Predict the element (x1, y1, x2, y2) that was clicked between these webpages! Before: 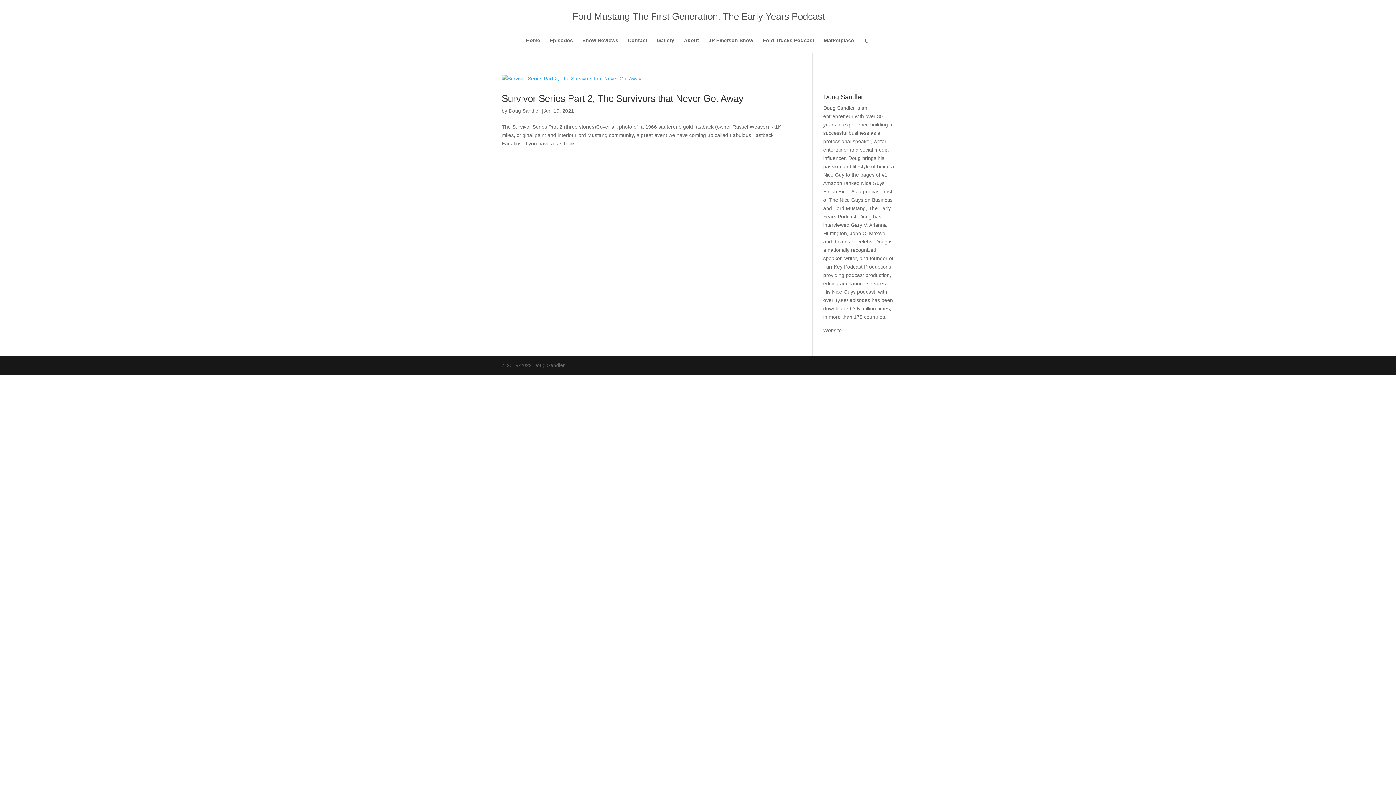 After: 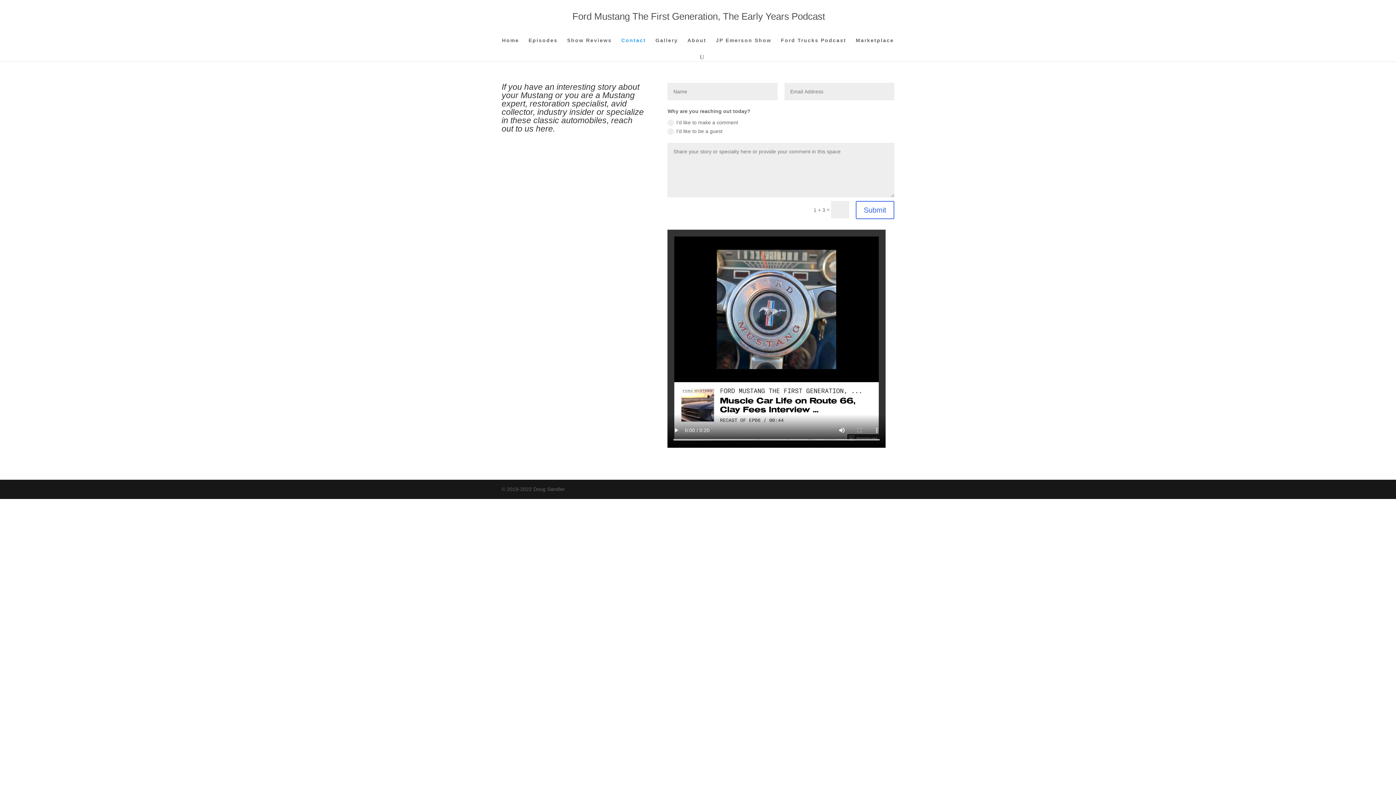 Action: bbox: (628, 37, 647, 53) label: Contact